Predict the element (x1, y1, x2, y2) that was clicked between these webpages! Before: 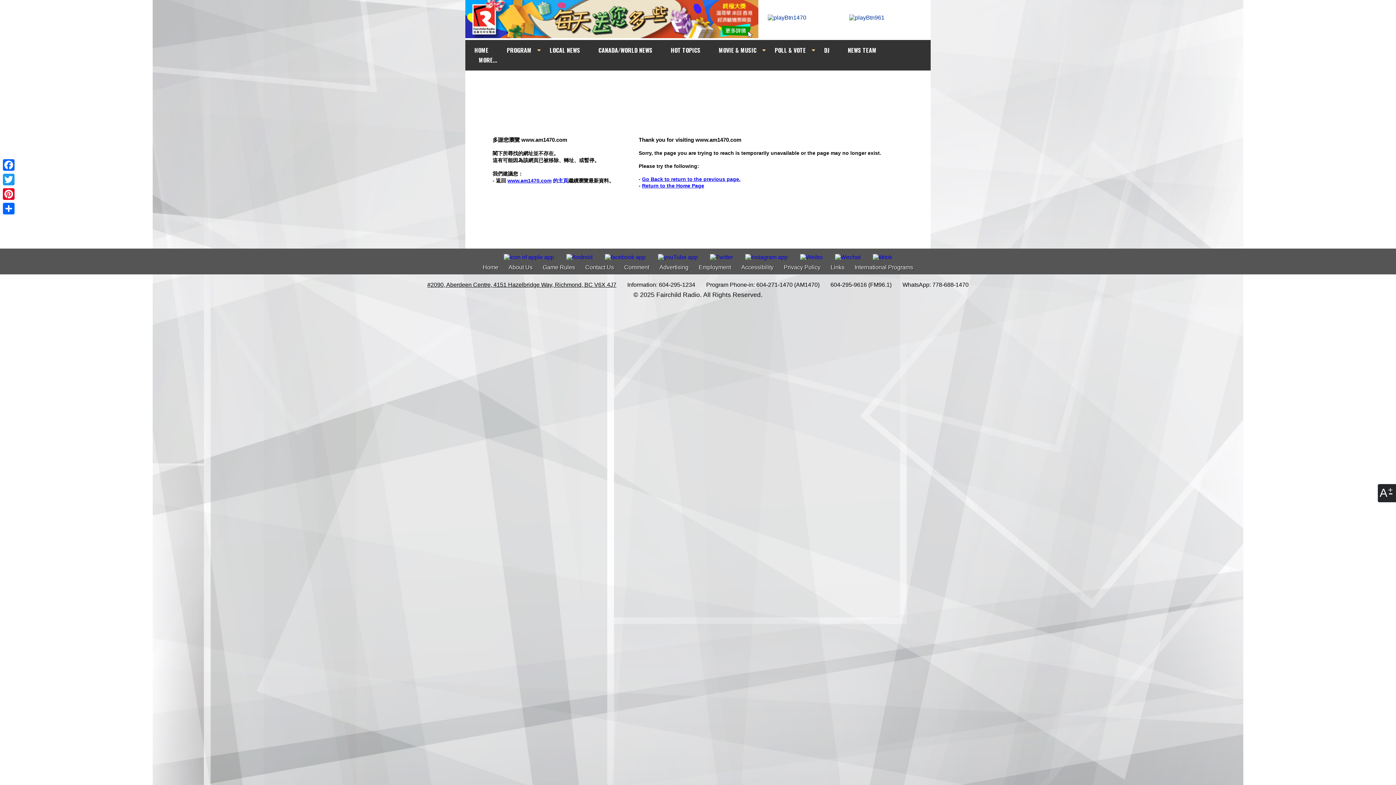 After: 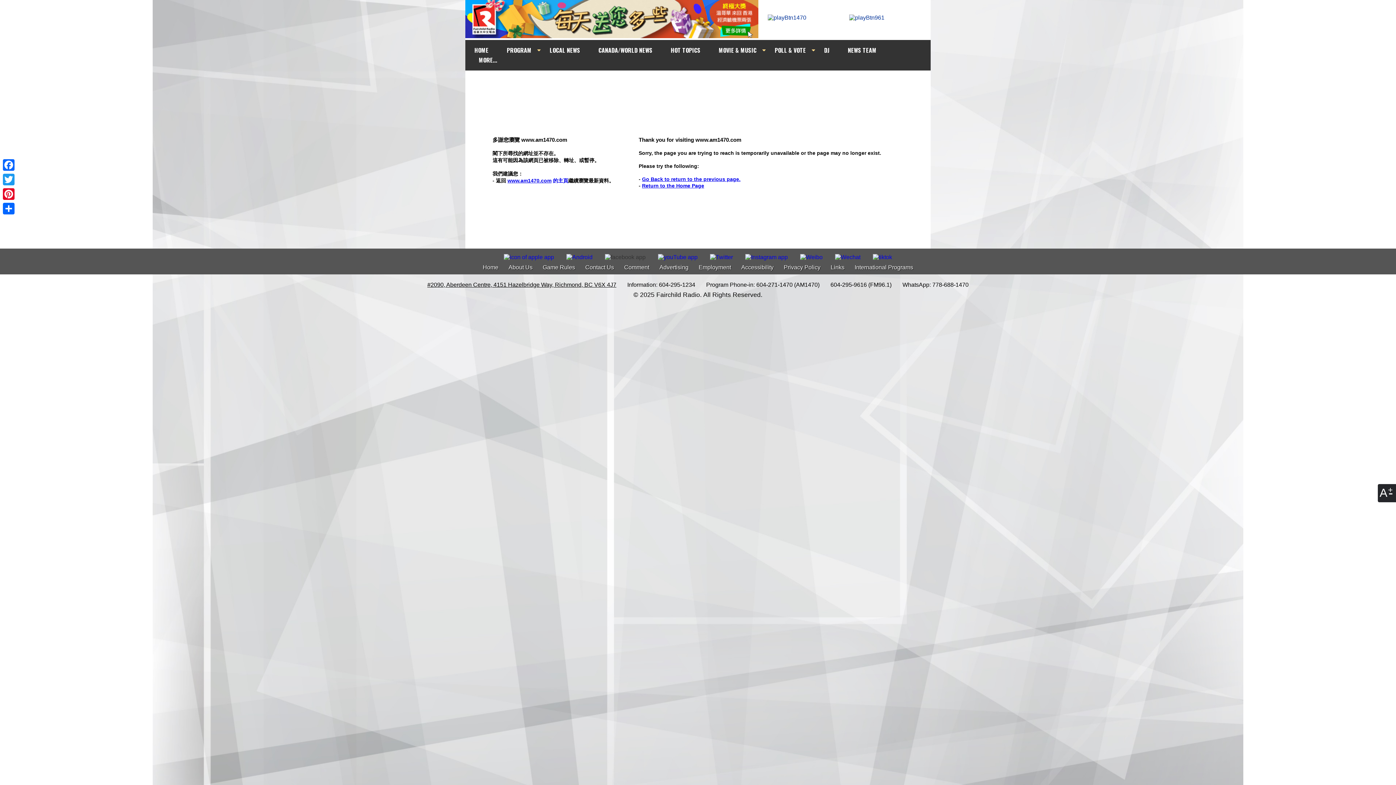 Action: bbox: (599, 248, 651, 260)